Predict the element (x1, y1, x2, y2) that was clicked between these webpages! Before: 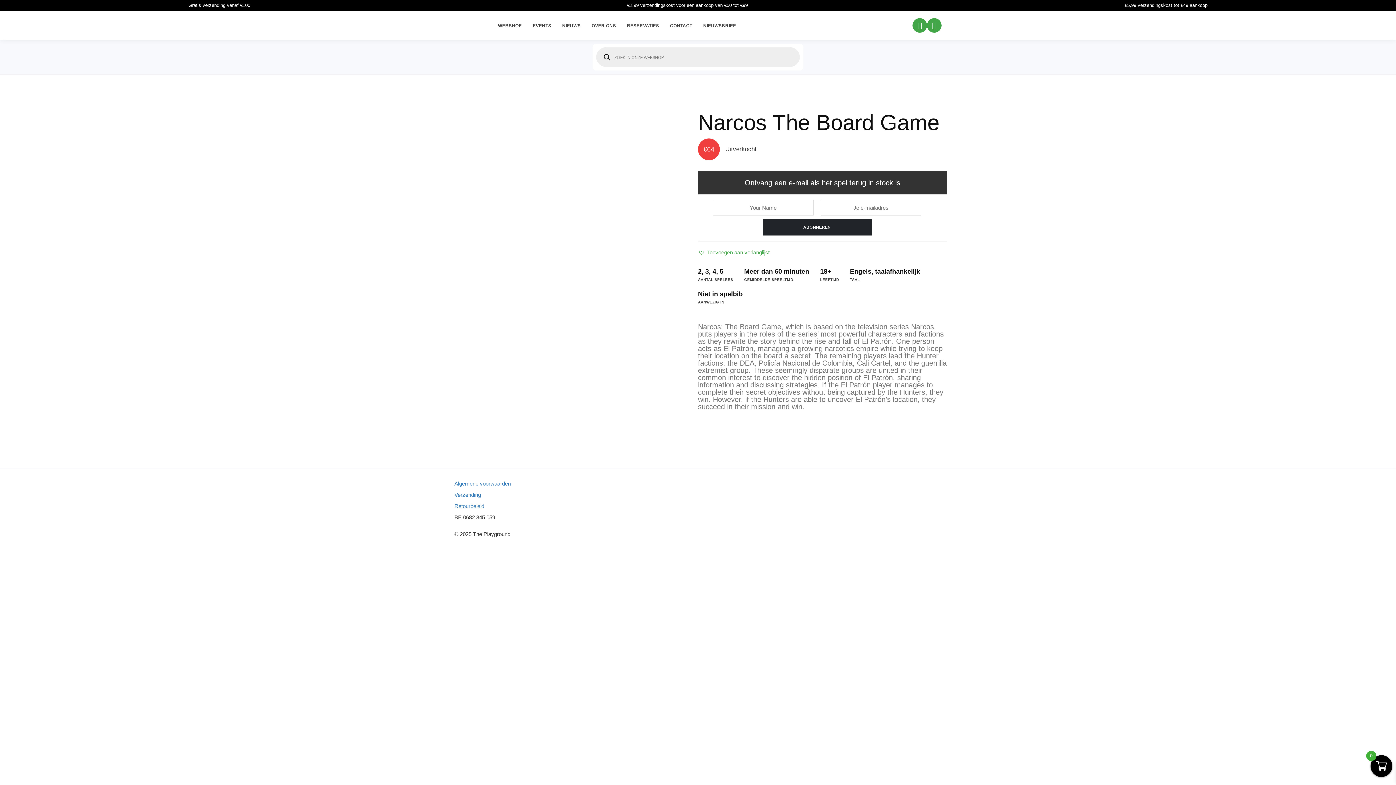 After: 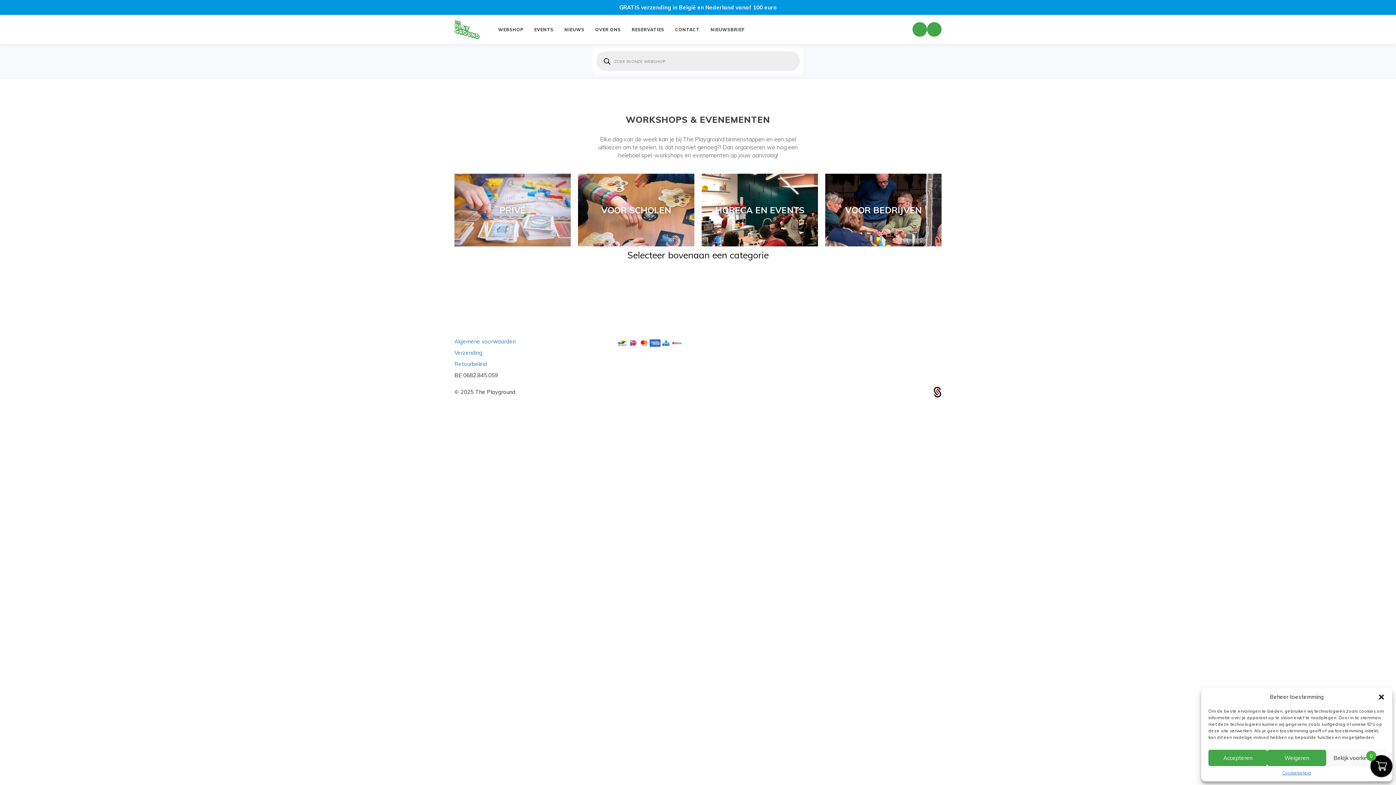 Action: bbox: (532, 23, 551, 28) label: EVENTS